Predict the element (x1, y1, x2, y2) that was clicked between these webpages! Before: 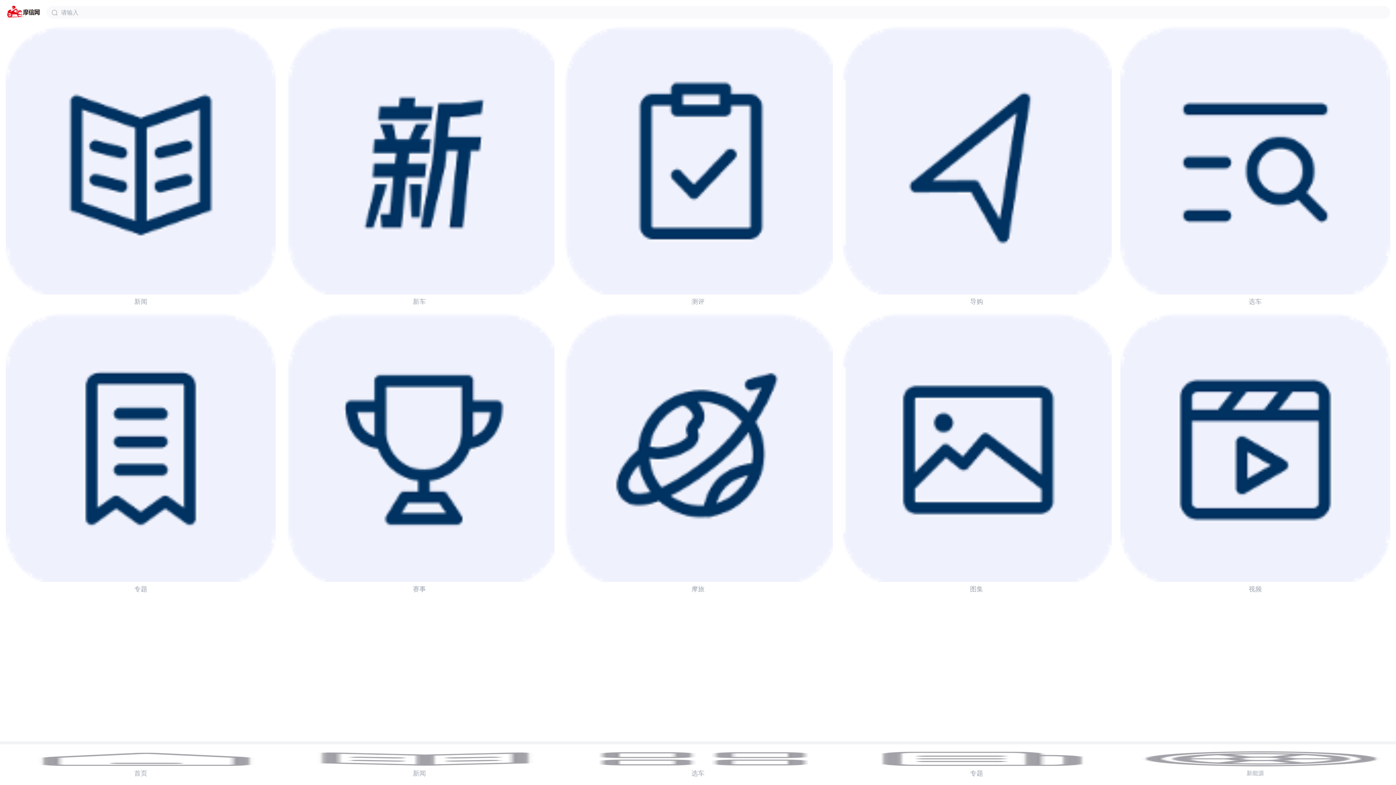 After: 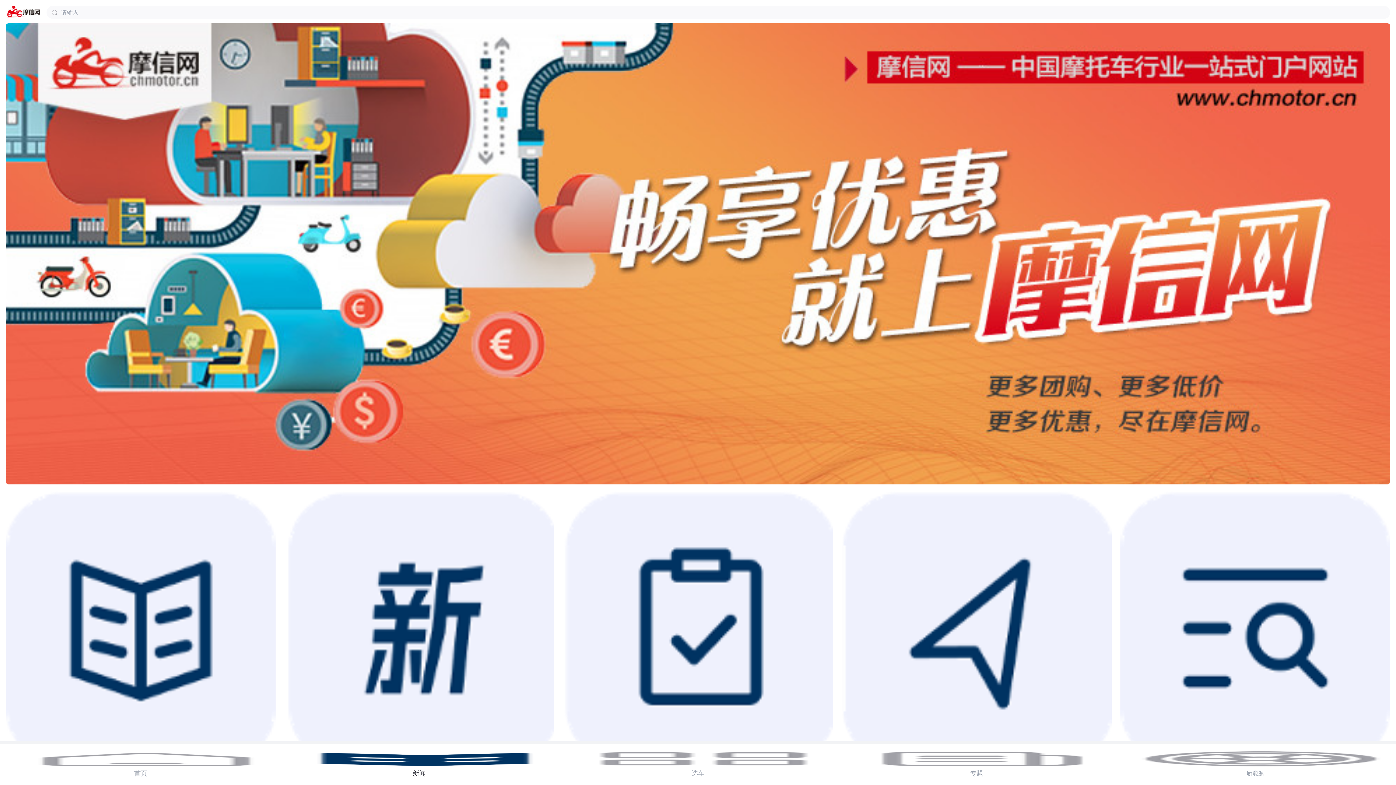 Action: label: 新闻 bbox: (5, 24, 275, 309)